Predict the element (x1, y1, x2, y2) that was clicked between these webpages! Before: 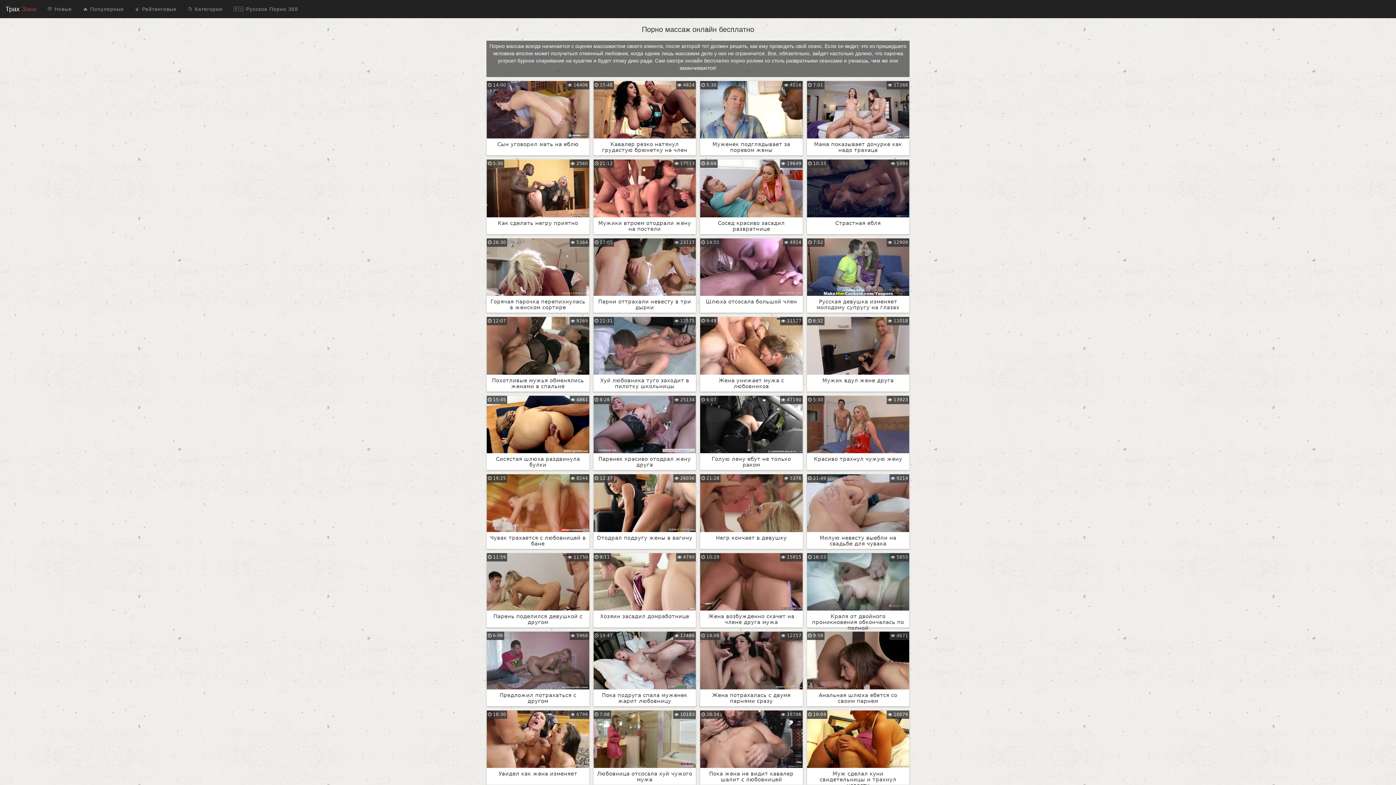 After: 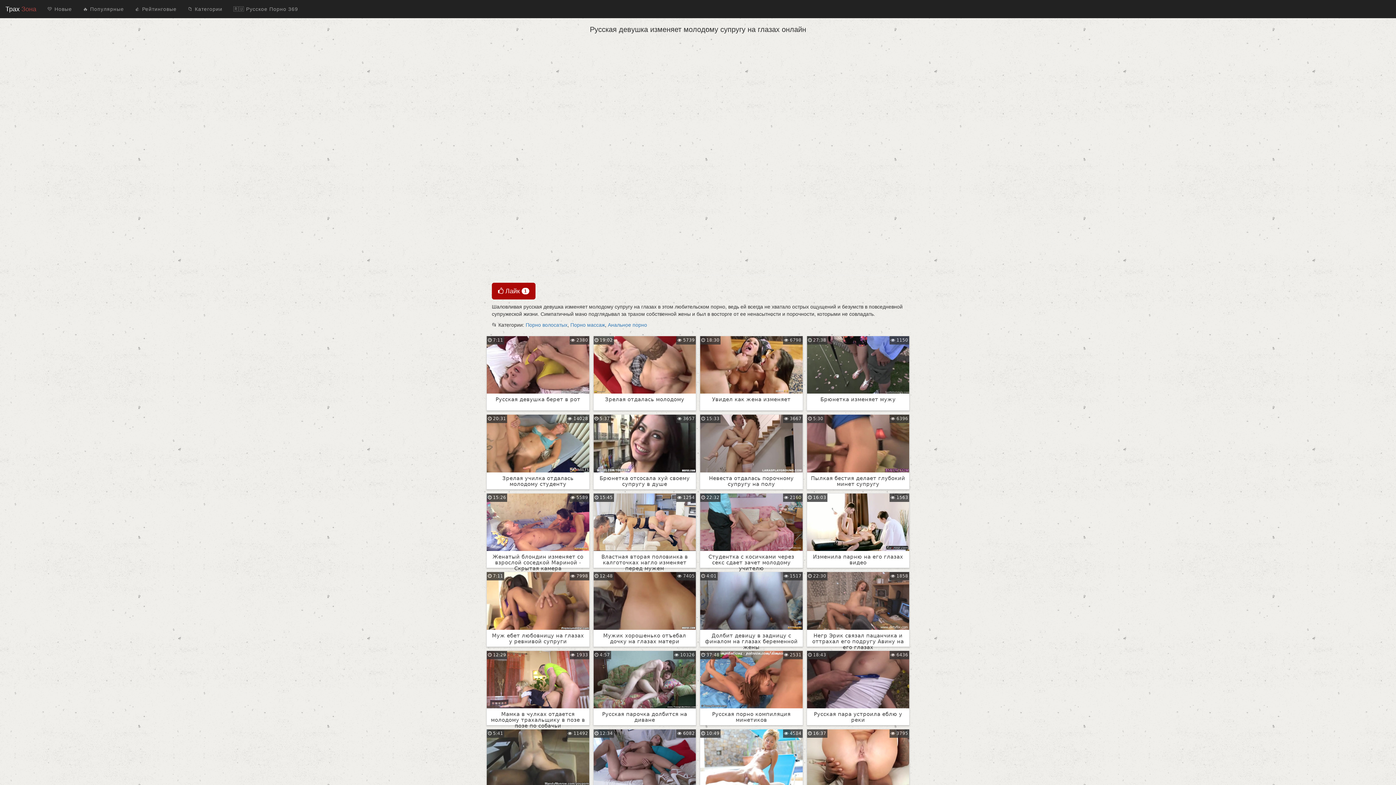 Action: label: Русская девушка изменяет молодому супругу на глазах bbox: (810, 299, 906, 306)